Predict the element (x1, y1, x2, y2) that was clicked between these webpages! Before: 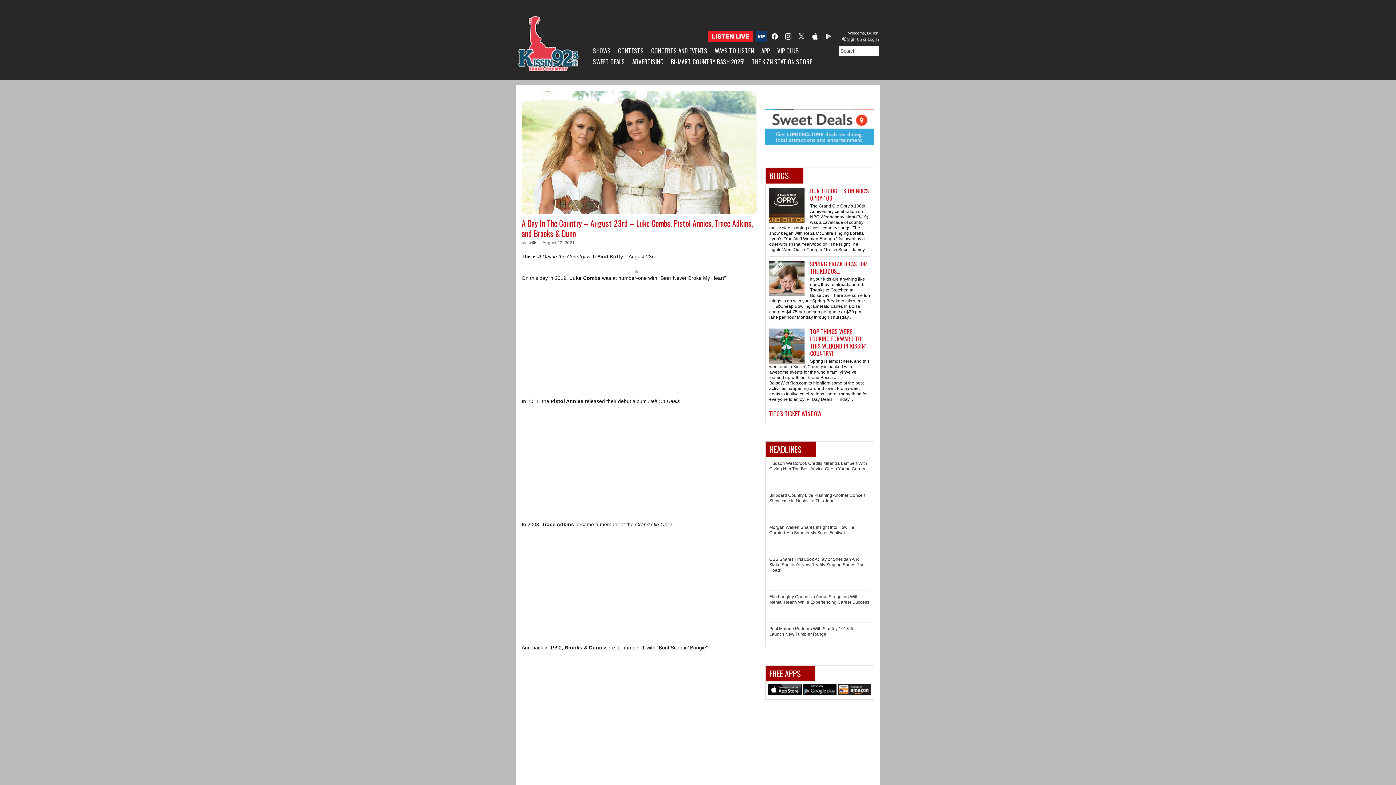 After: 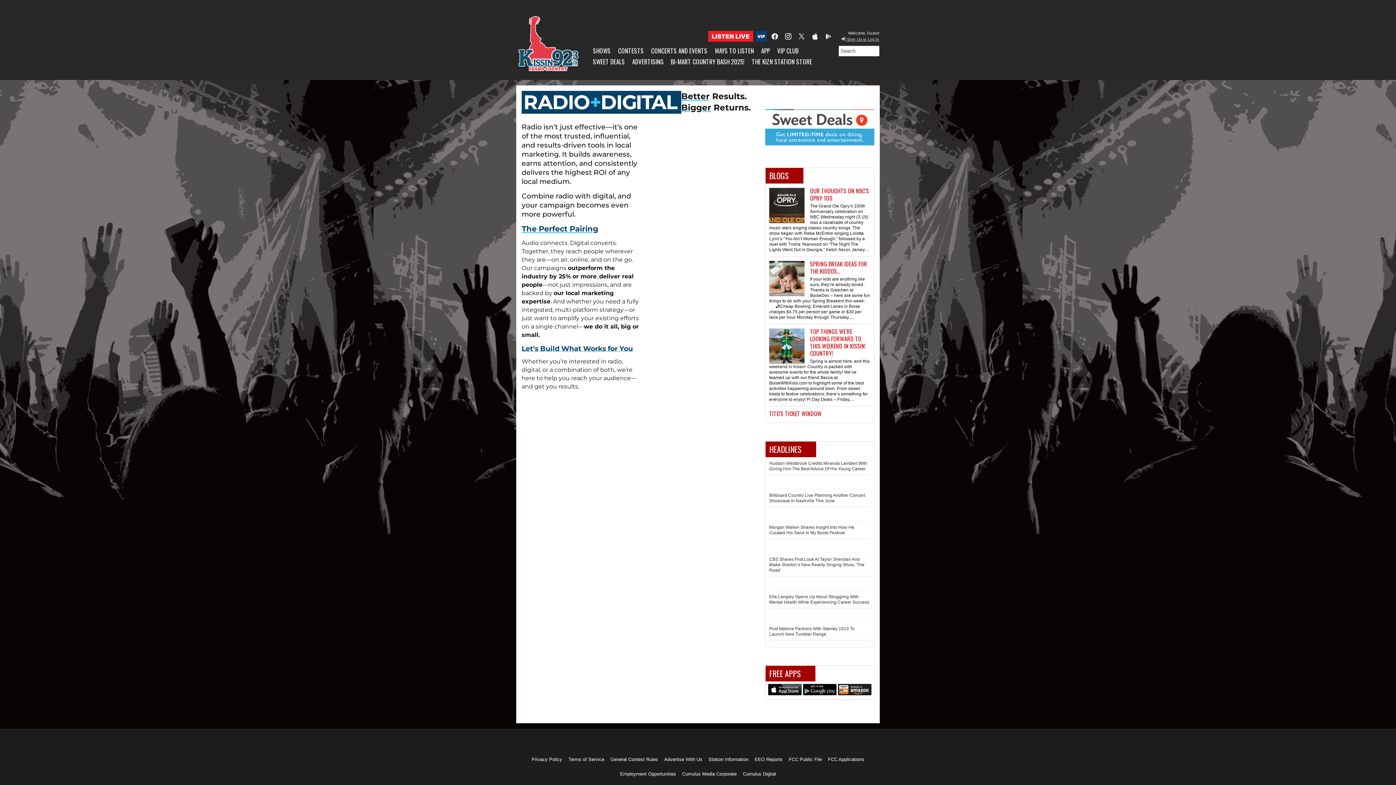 Action: bbox: (632, 56, 670, 67) label: ADVERTISING